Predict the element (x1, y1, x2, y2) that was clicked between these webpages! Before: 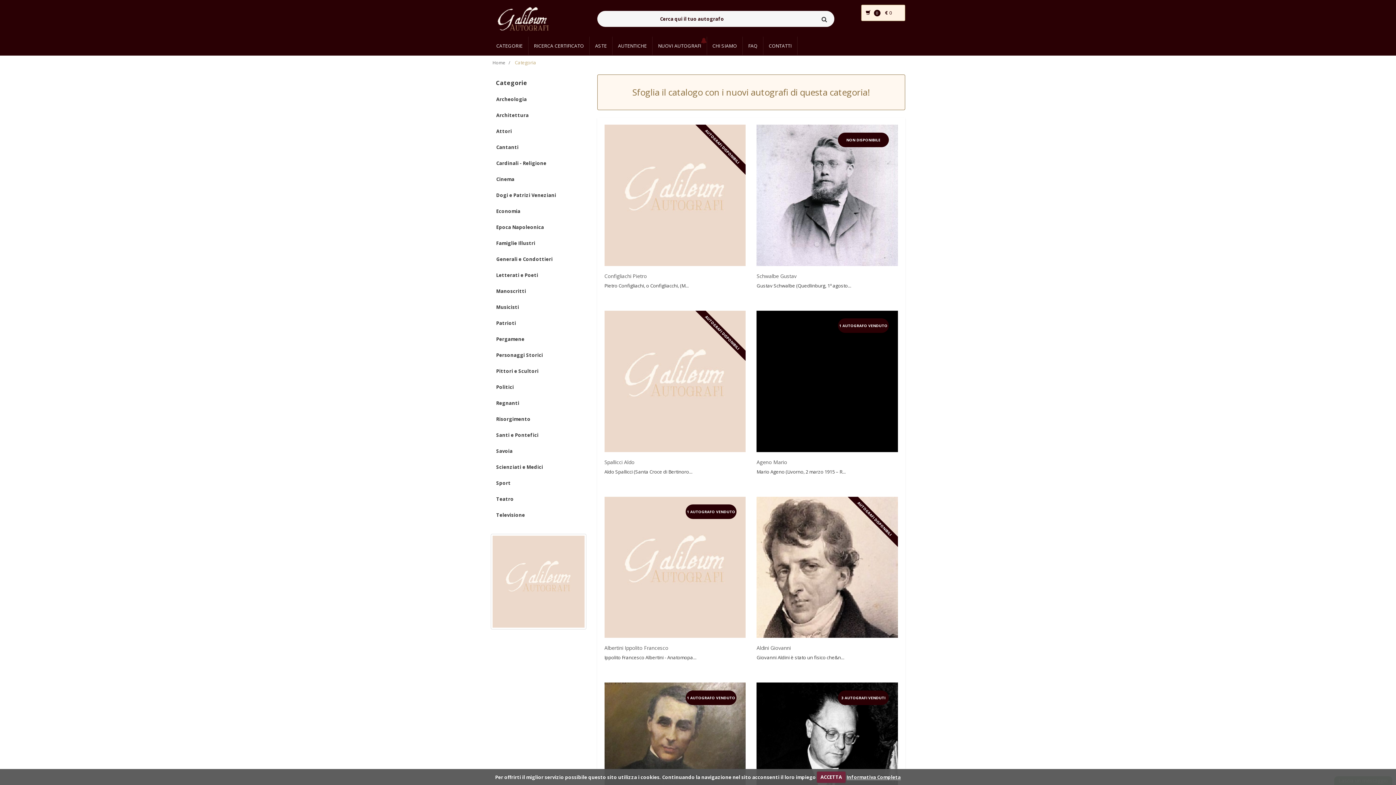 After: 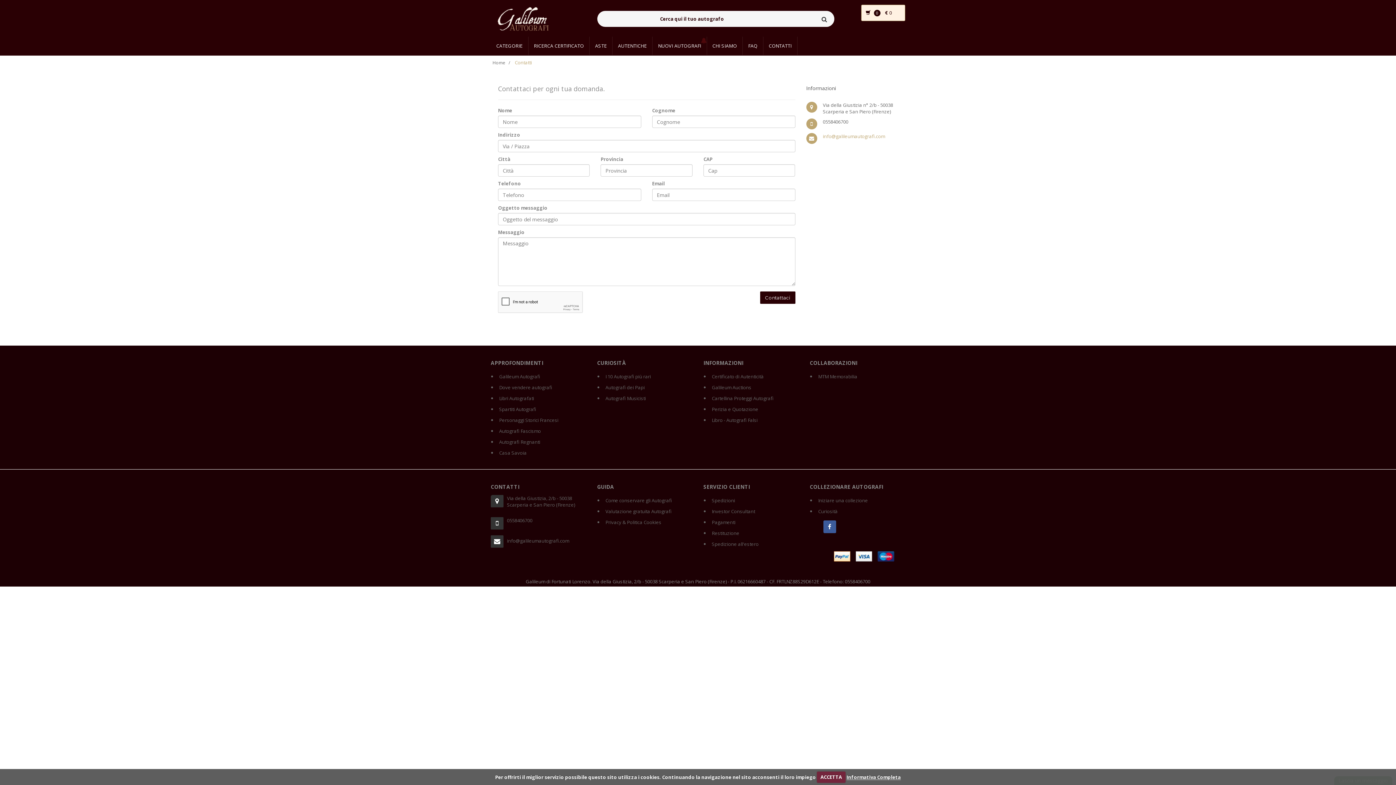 Action: bbox: (763, 36, 797, 54) label: CONTATTI